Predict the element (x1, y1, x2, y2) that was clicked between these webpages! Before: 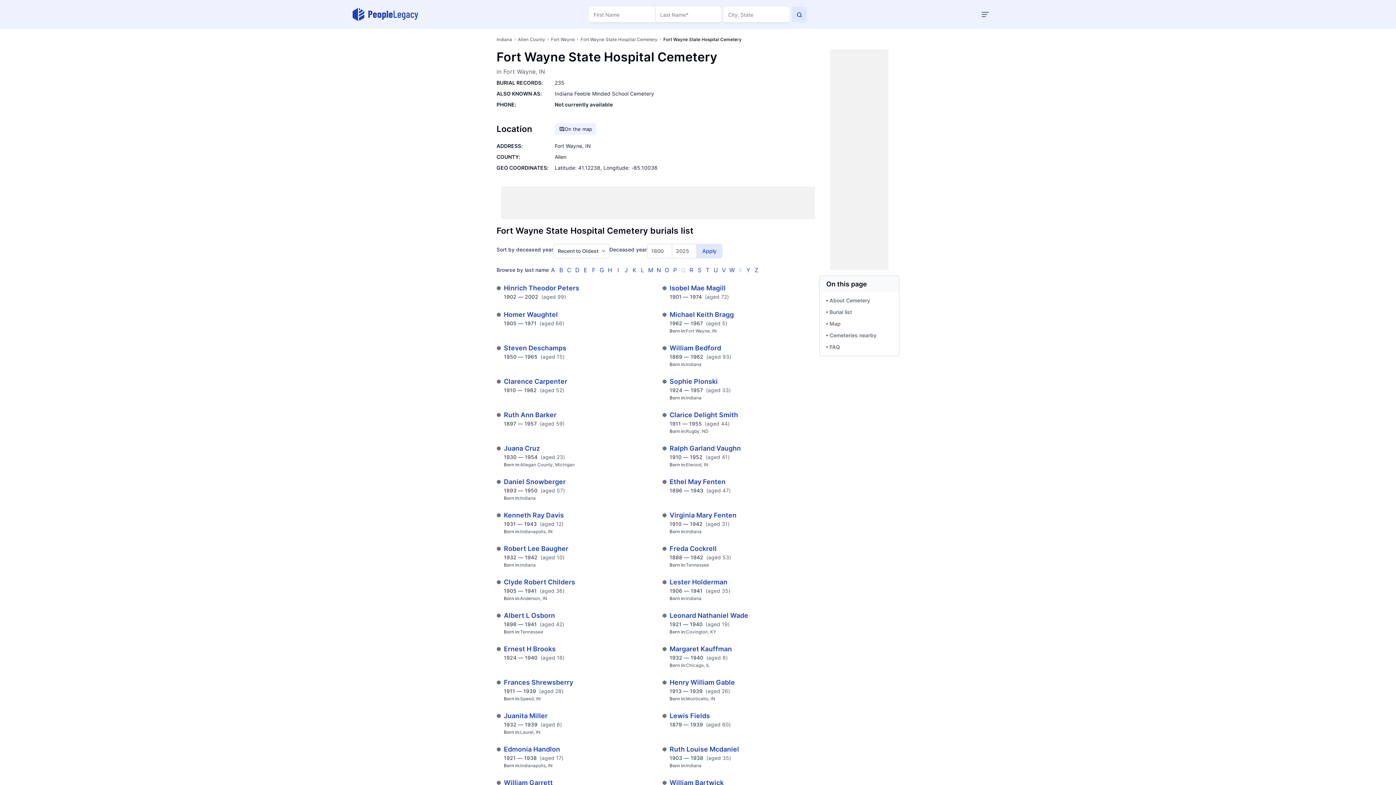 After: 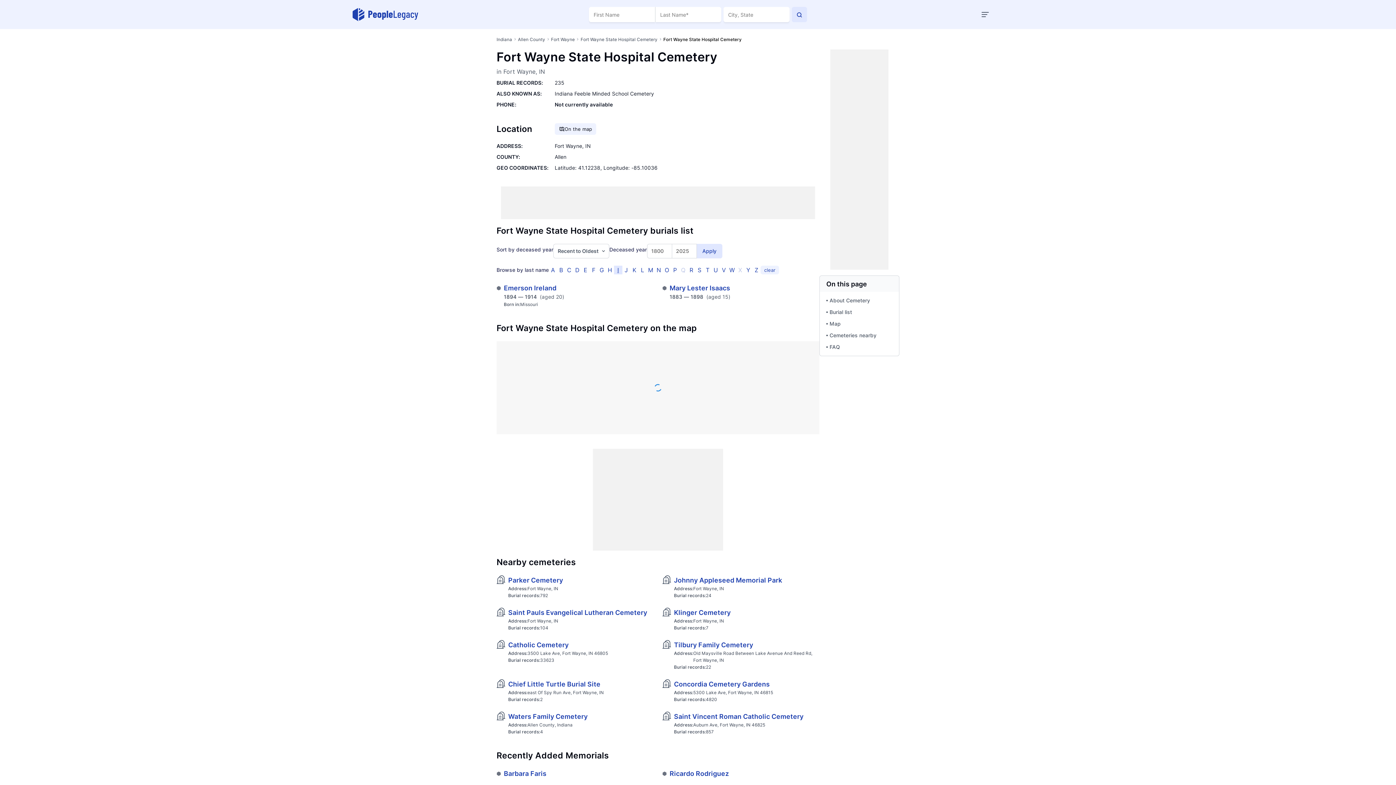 Action: bbox: (614, 265, 622, 274) label: I